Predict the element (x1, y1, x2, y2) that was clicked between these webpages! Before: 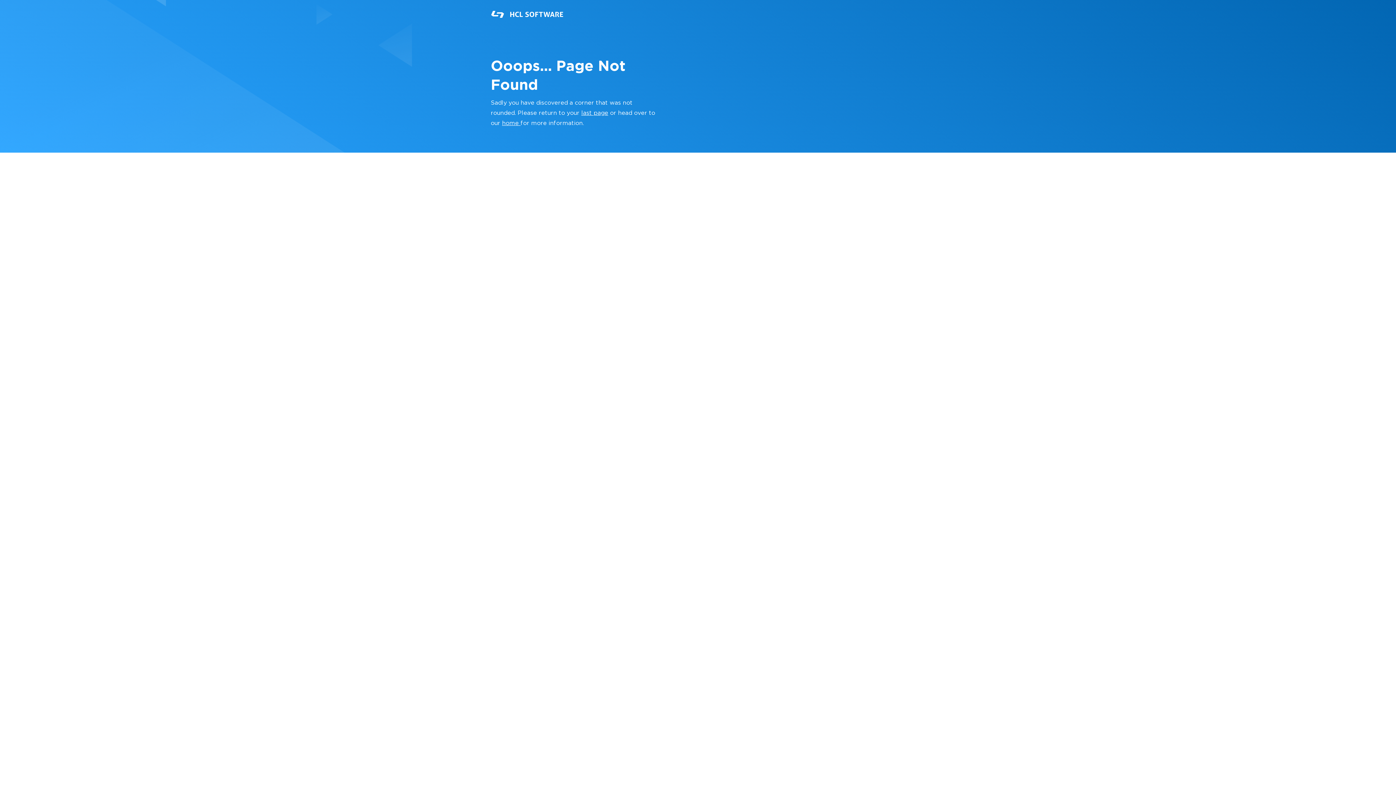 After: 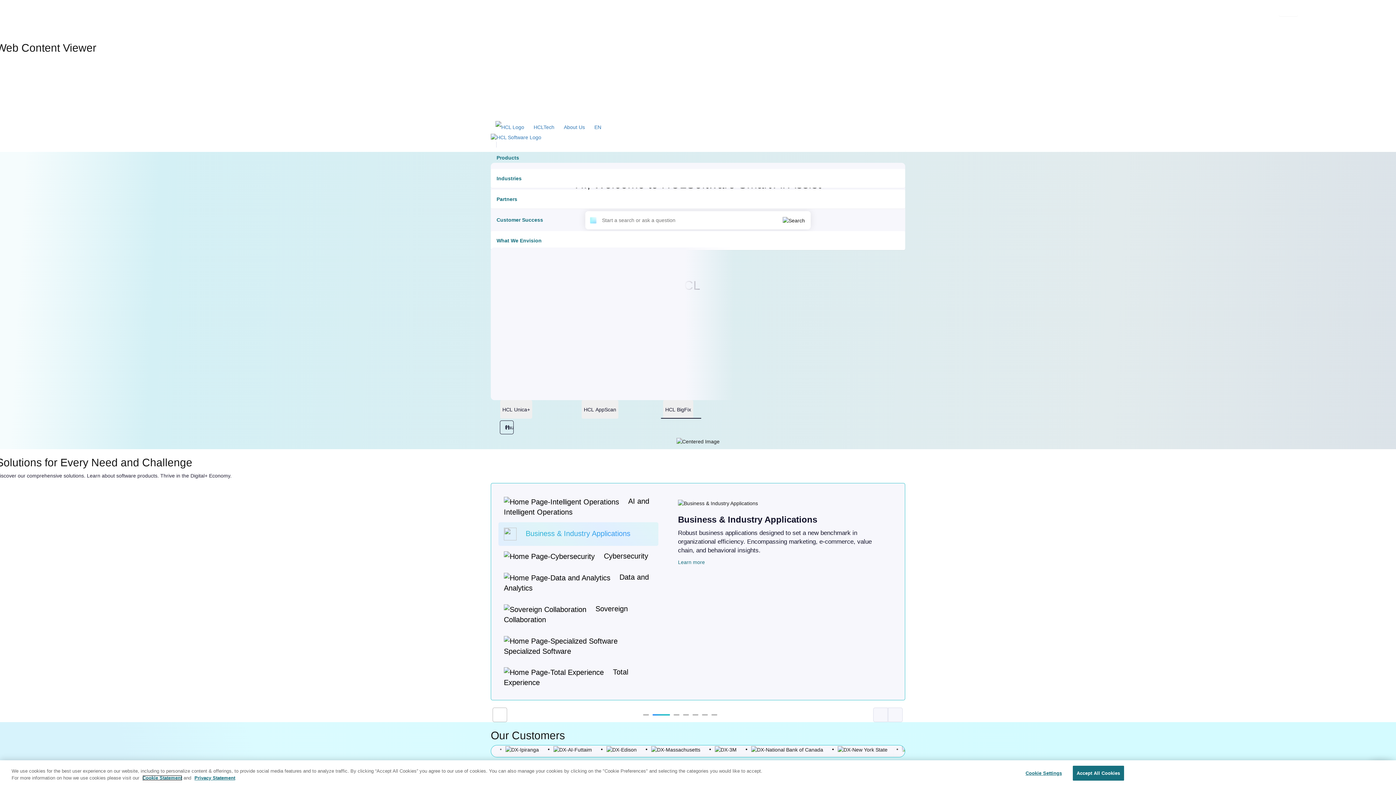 Action: bbox: (490, 0, 621, 29)